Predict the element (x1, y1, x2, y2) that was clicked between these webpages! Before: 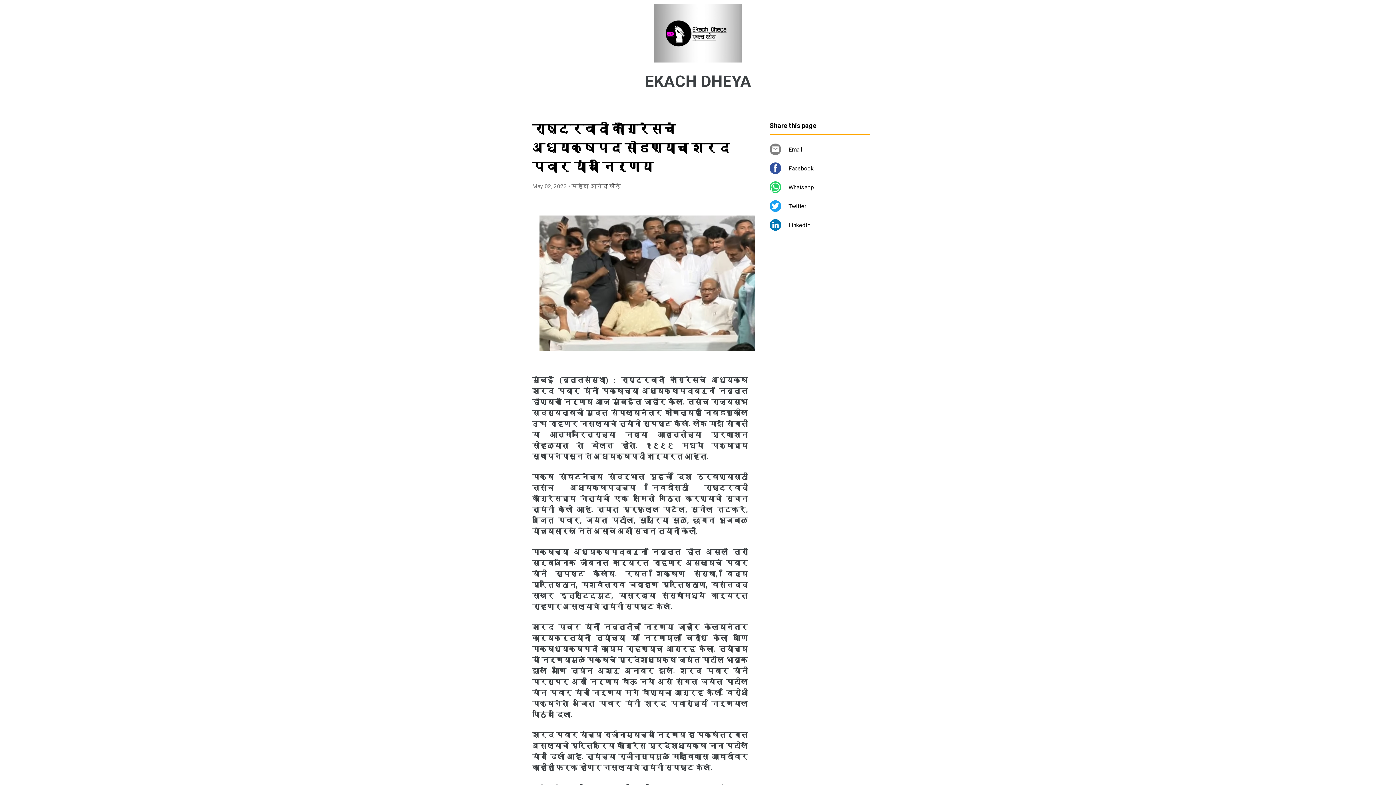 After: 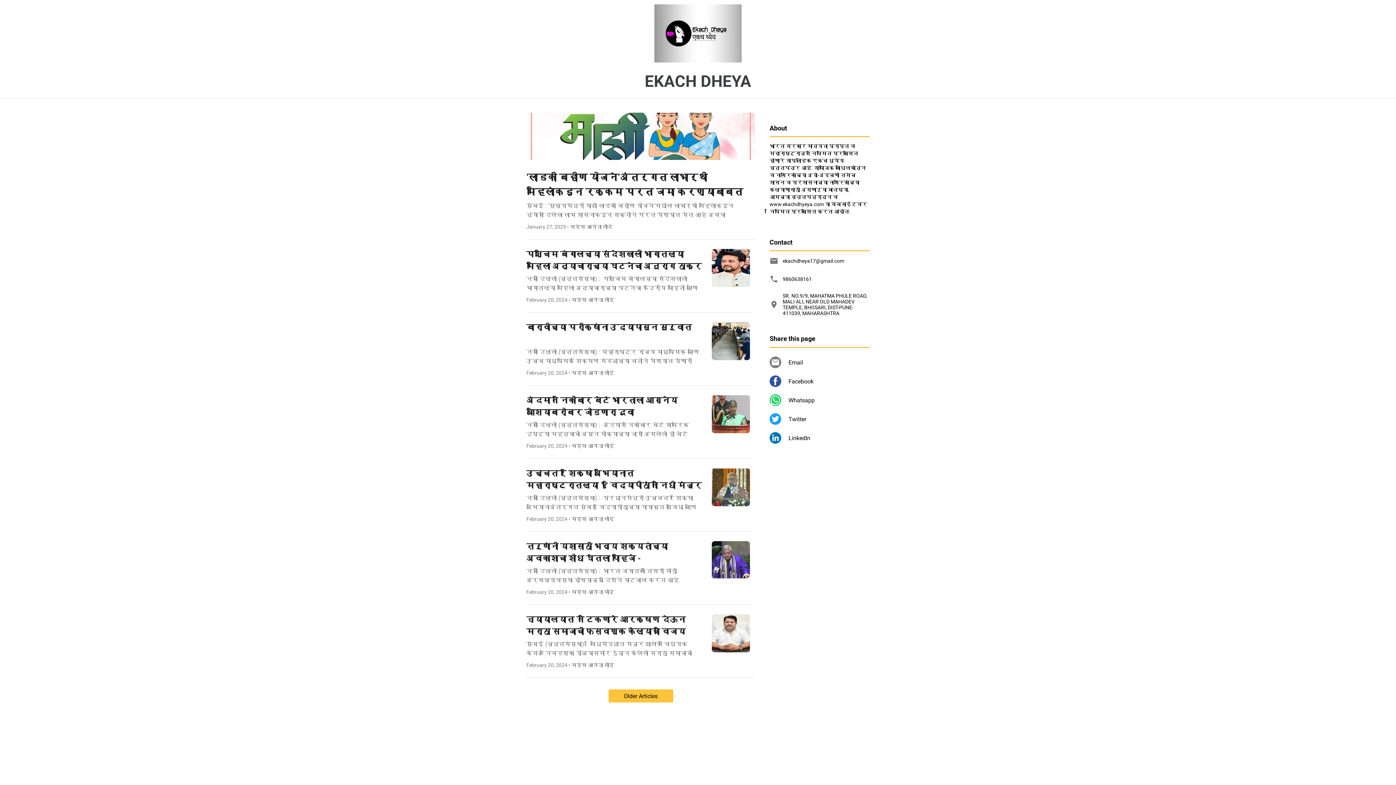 Action: label: EKACH DHEYA bbox: (644, 72, 751, 90)